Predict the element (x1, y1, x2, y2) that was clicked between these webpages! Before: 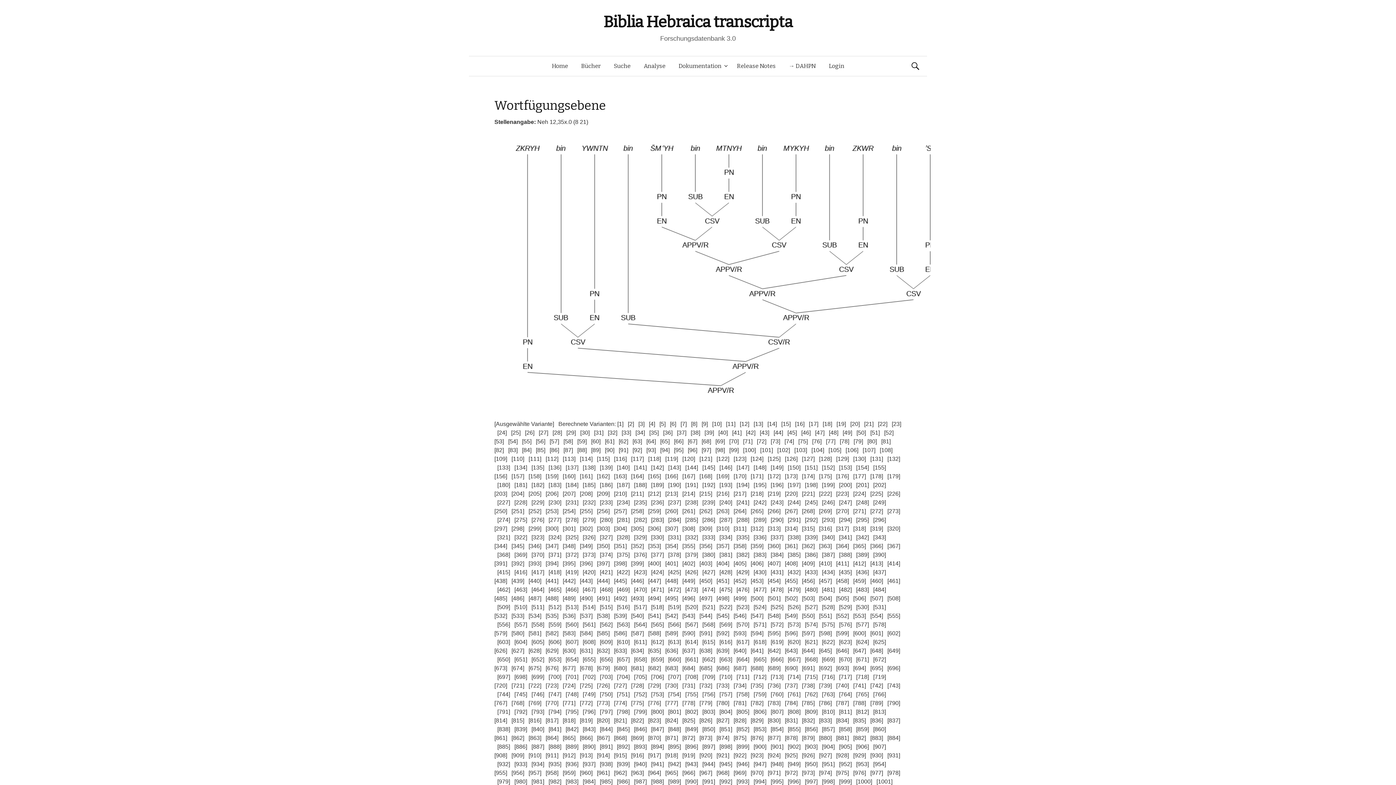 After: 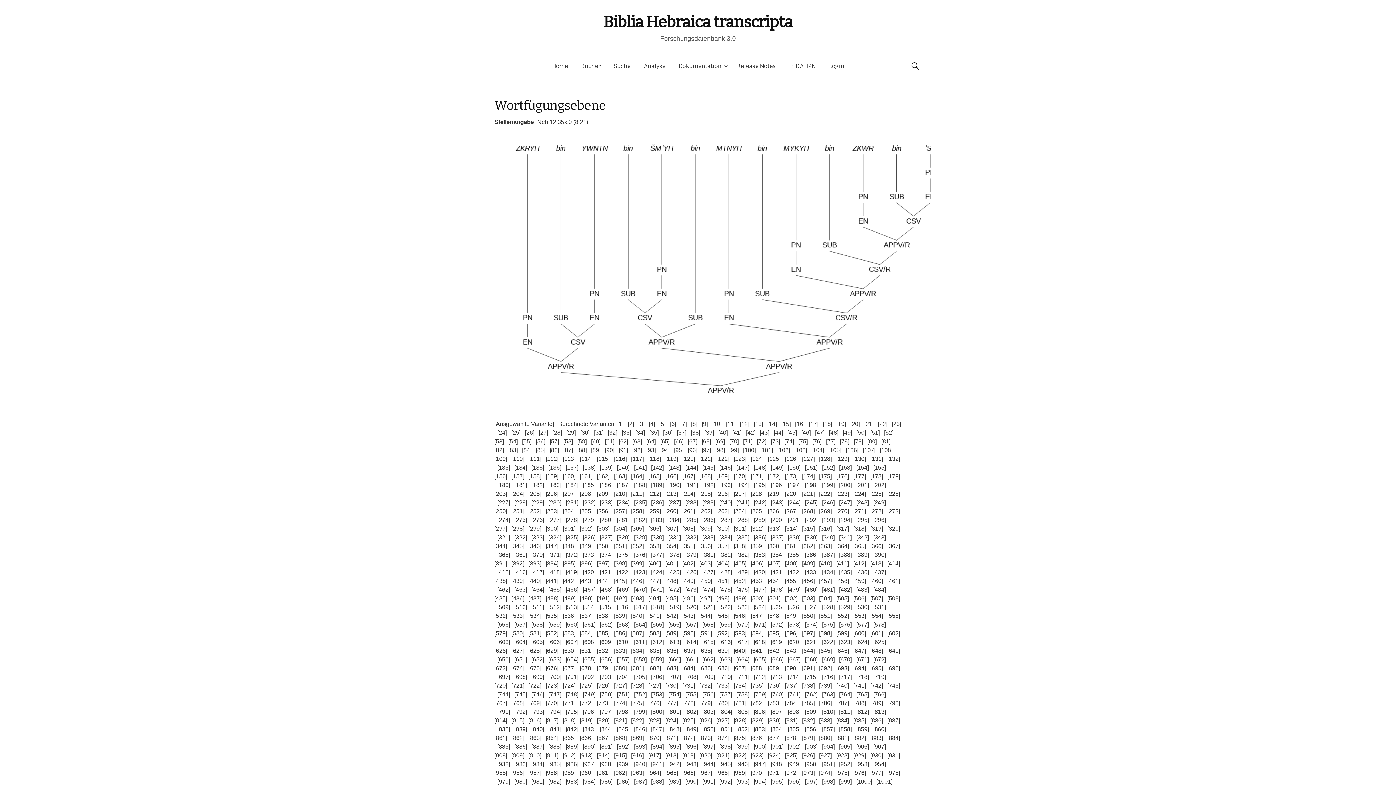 Action: bbox: (839, 569, 852, 575) label: [435]